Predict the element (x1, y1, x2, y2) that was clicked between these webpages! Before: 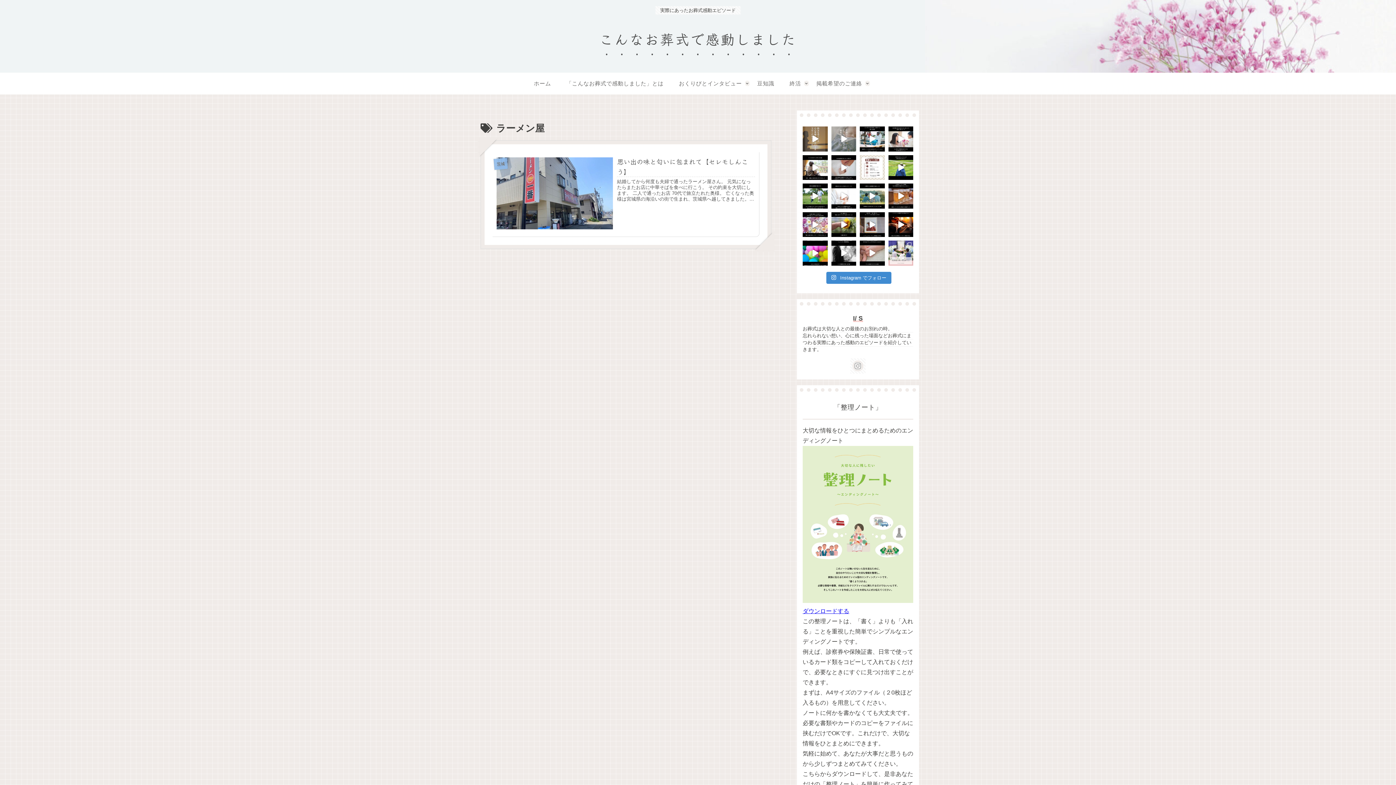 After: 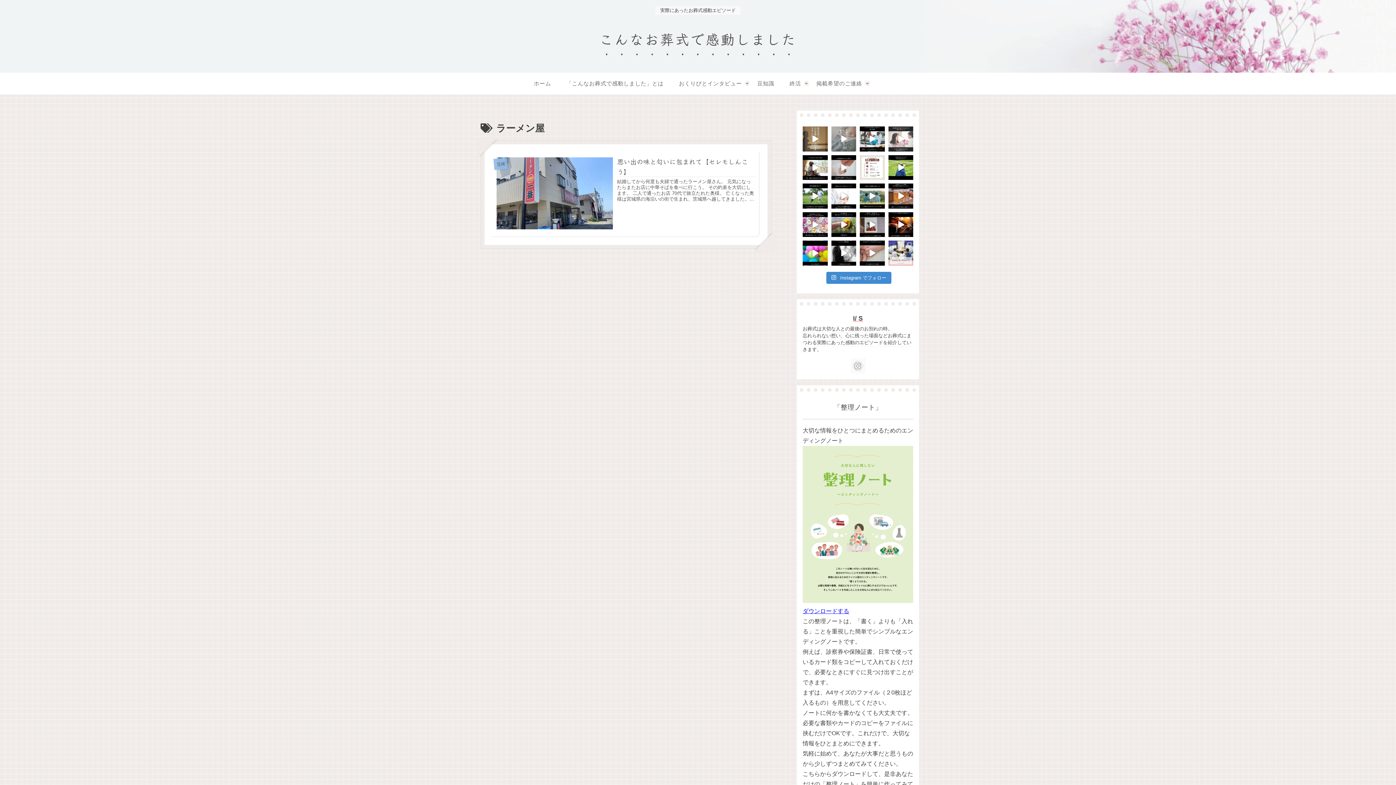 Action: bbox: (888, 126, 913, 151)